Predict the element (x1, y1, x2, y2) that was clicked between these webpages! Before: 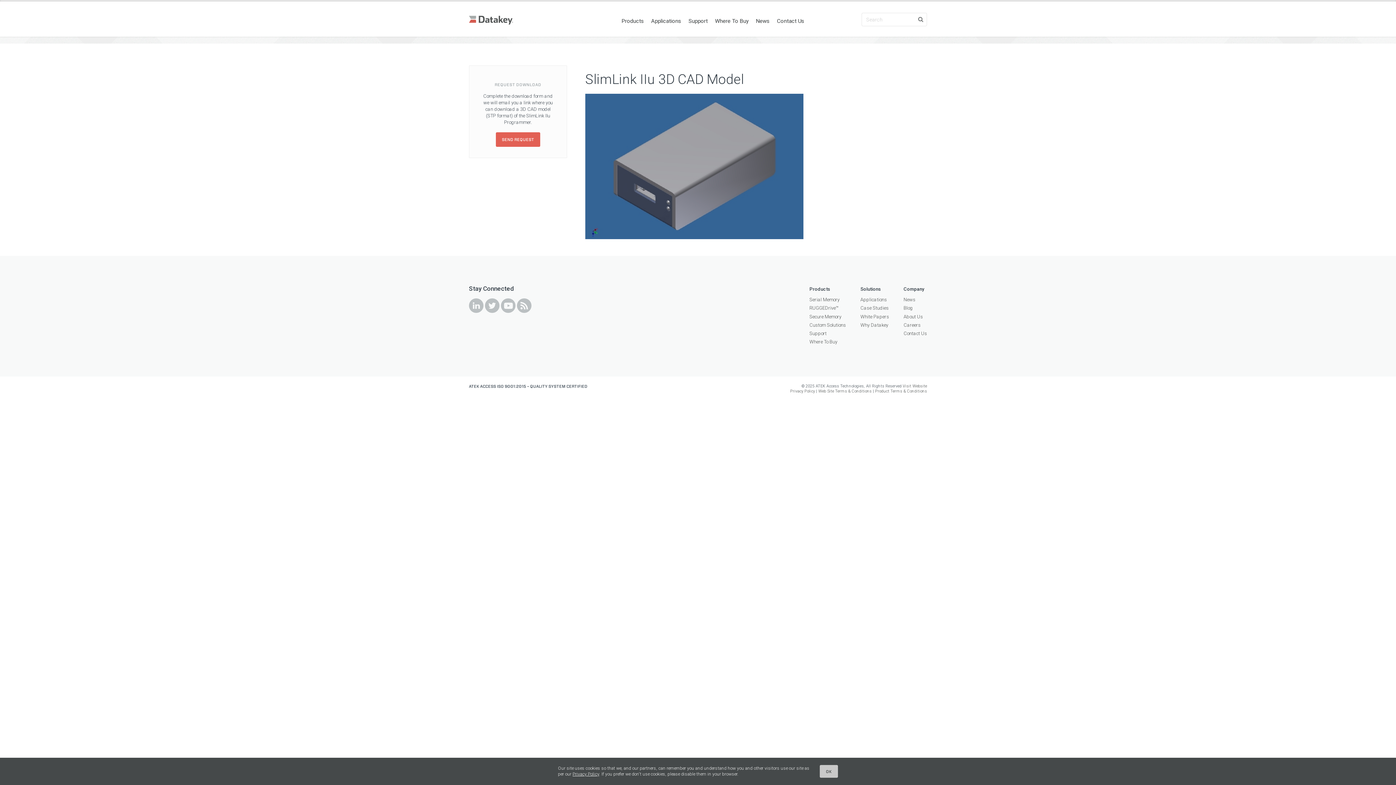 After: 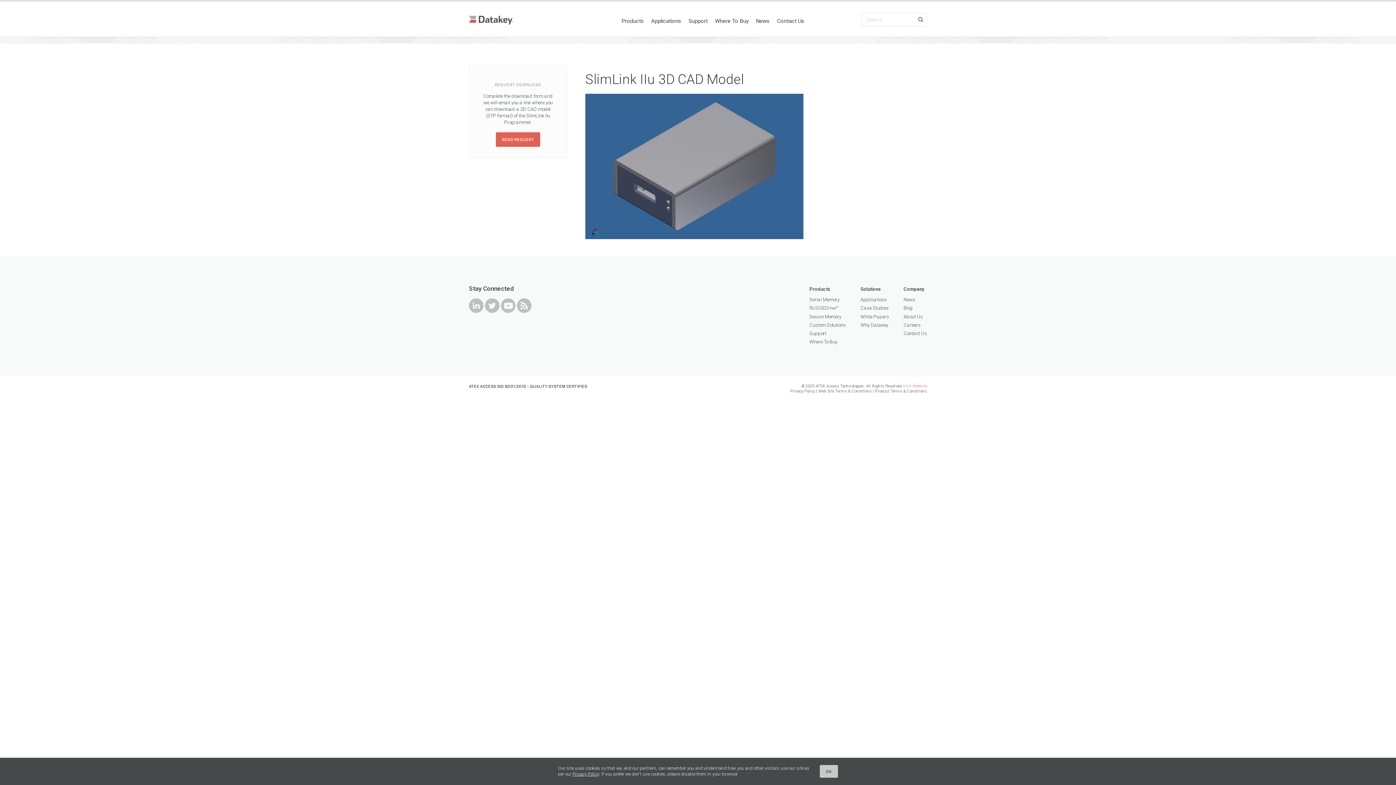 Action: bbox: (902, 384, 927, 388) label: Visit Website